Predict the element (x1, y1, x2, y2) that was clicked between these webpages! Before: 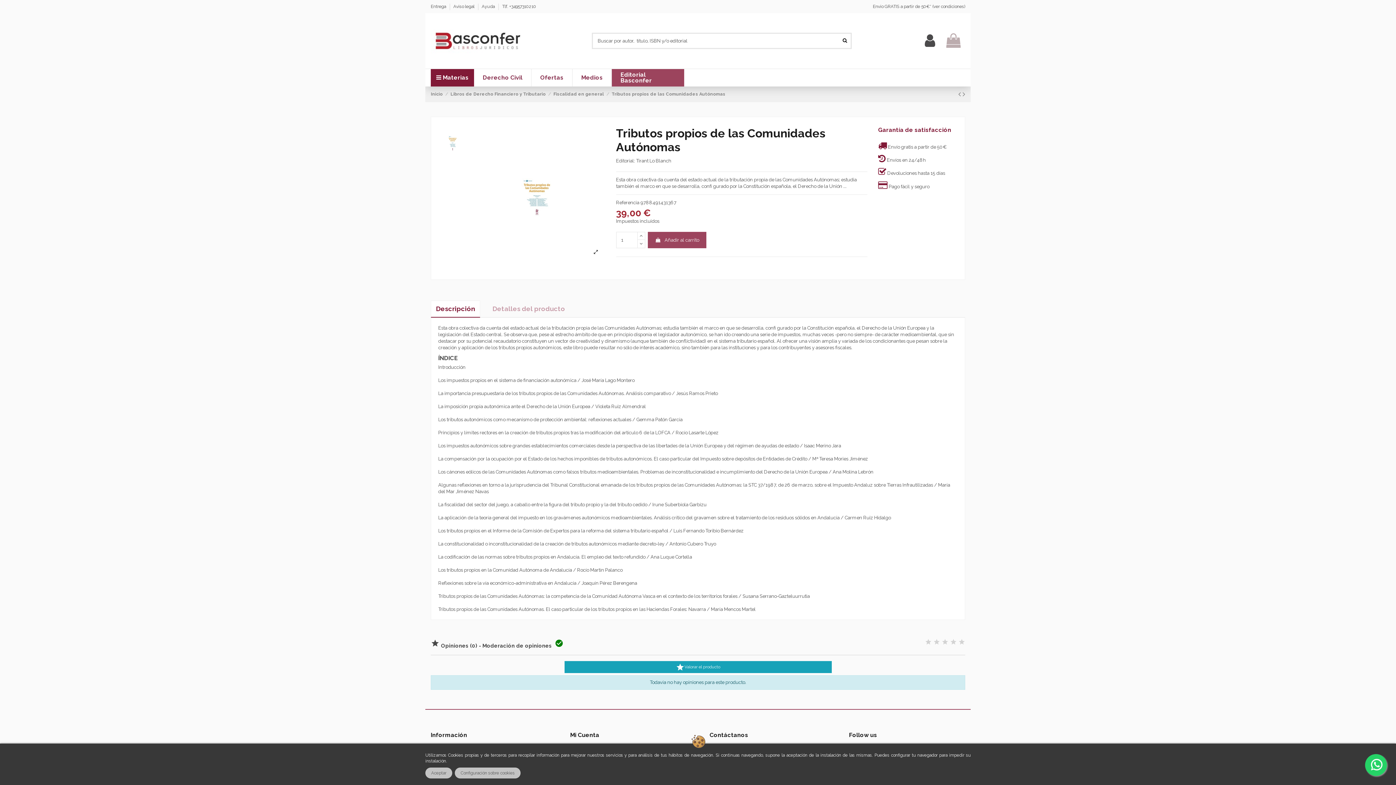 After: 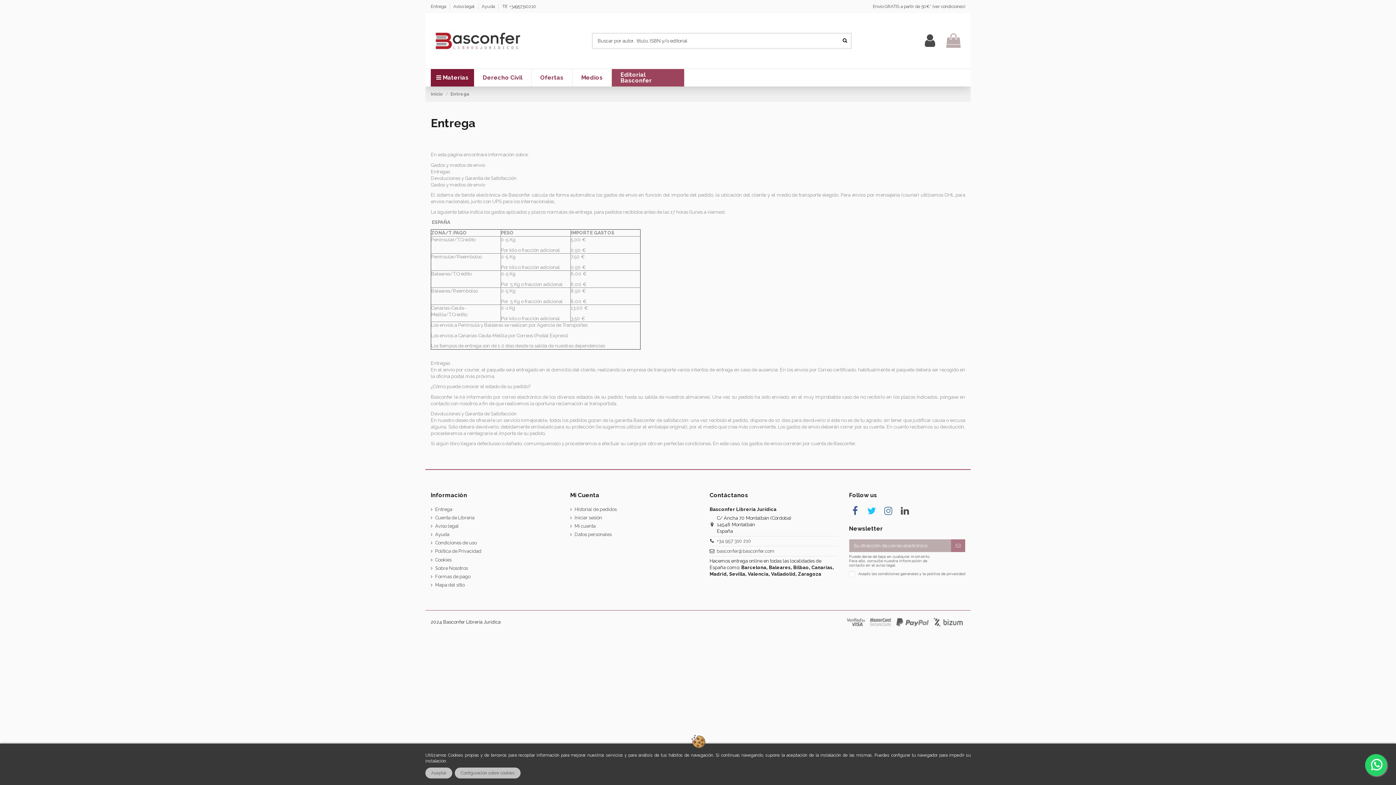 Action: label: Envío GRATIS a partir de 50€* (ver condiciones) bbox: (873, 4, 965, 9)